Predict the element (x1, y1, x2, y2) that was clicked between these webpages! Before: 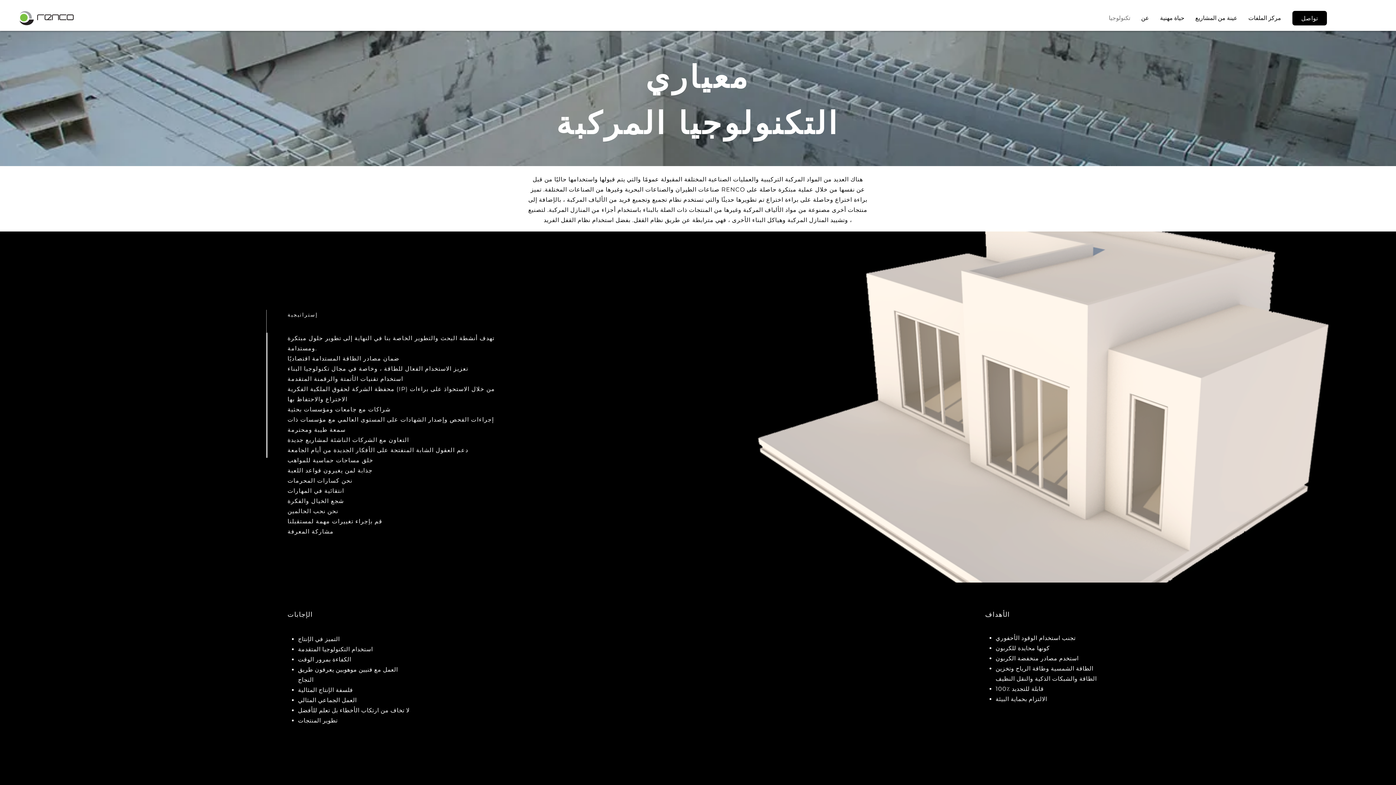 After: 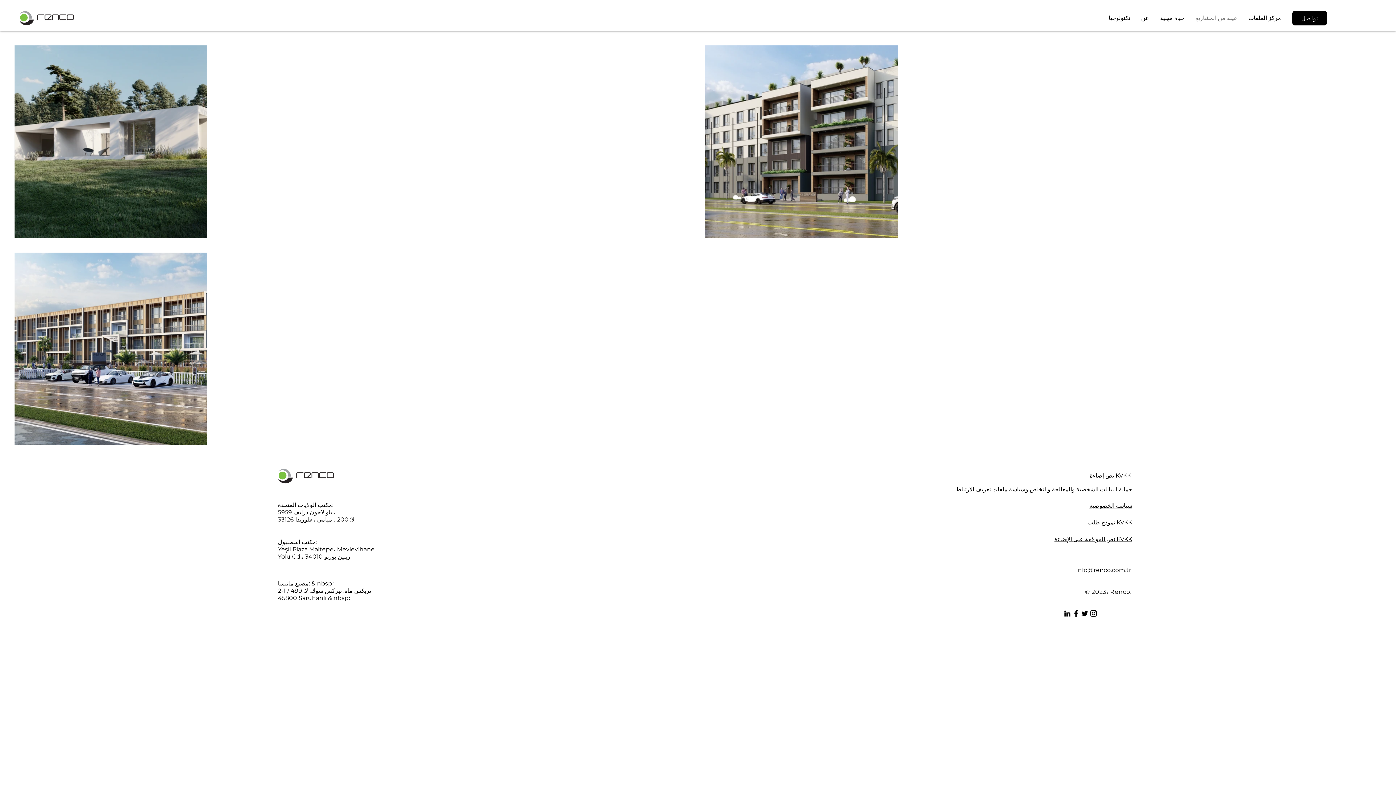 Action: bbox: (1190, 9, 1243, 27) label: عينة من المشاريع